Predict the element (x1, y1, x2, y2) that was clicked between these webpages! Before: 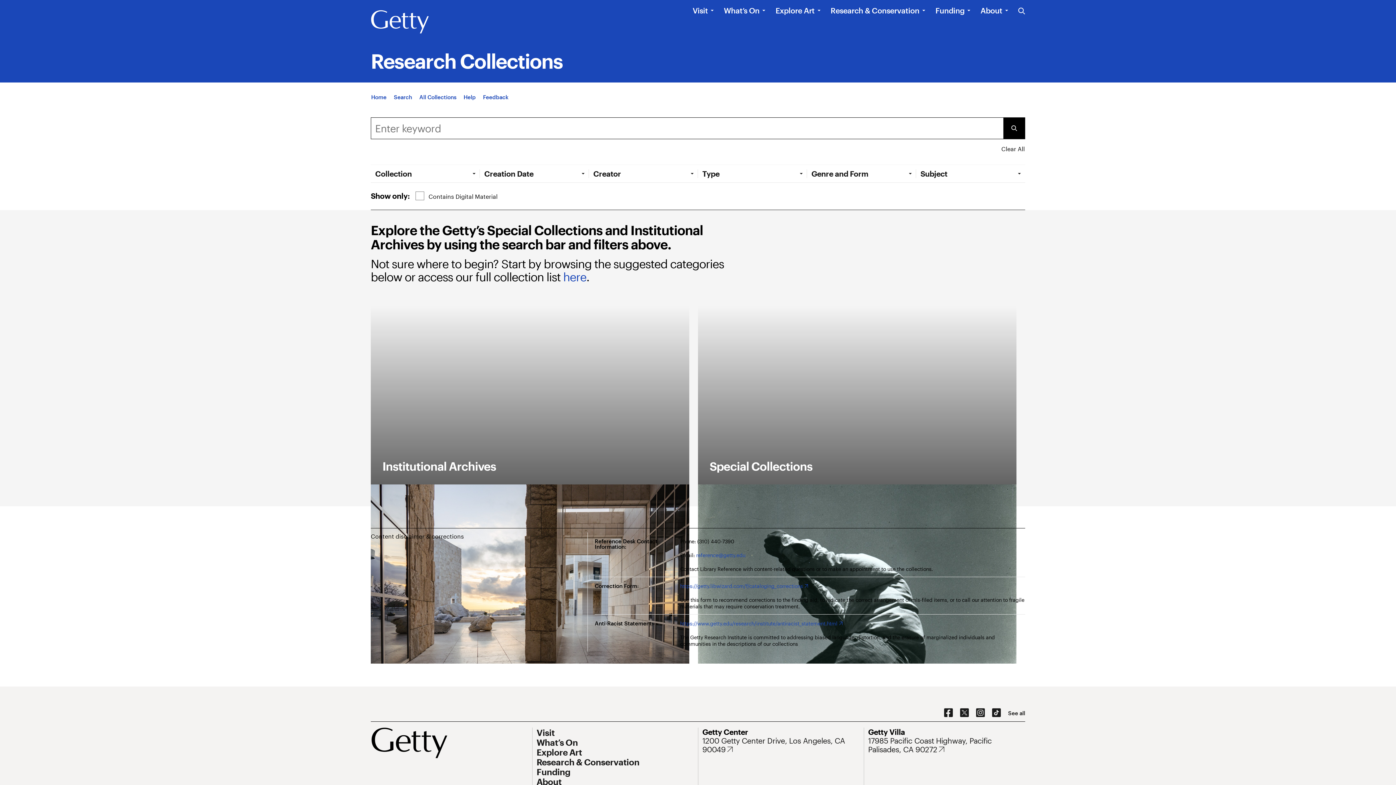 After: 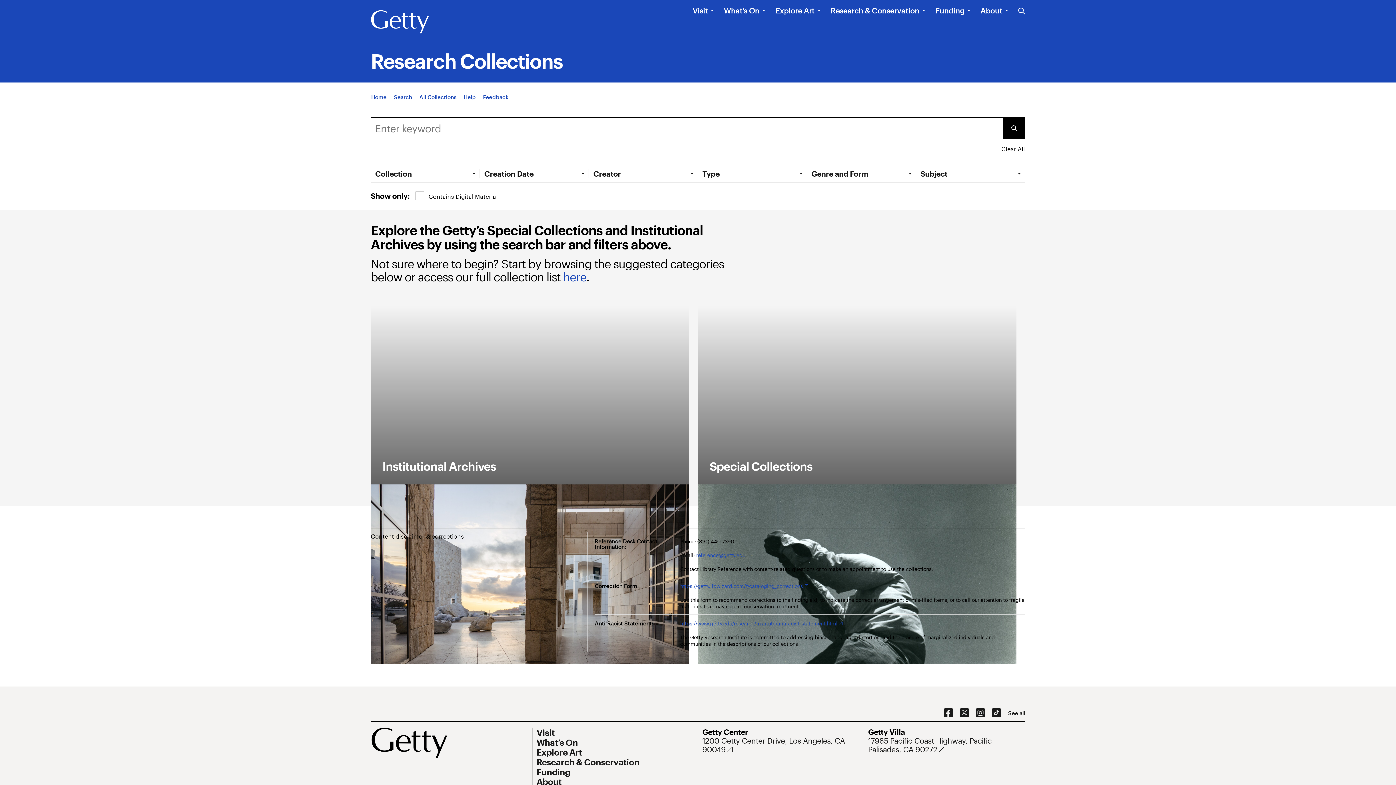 Action: label: Clear All bbox: (998, 143, 1025, 154)